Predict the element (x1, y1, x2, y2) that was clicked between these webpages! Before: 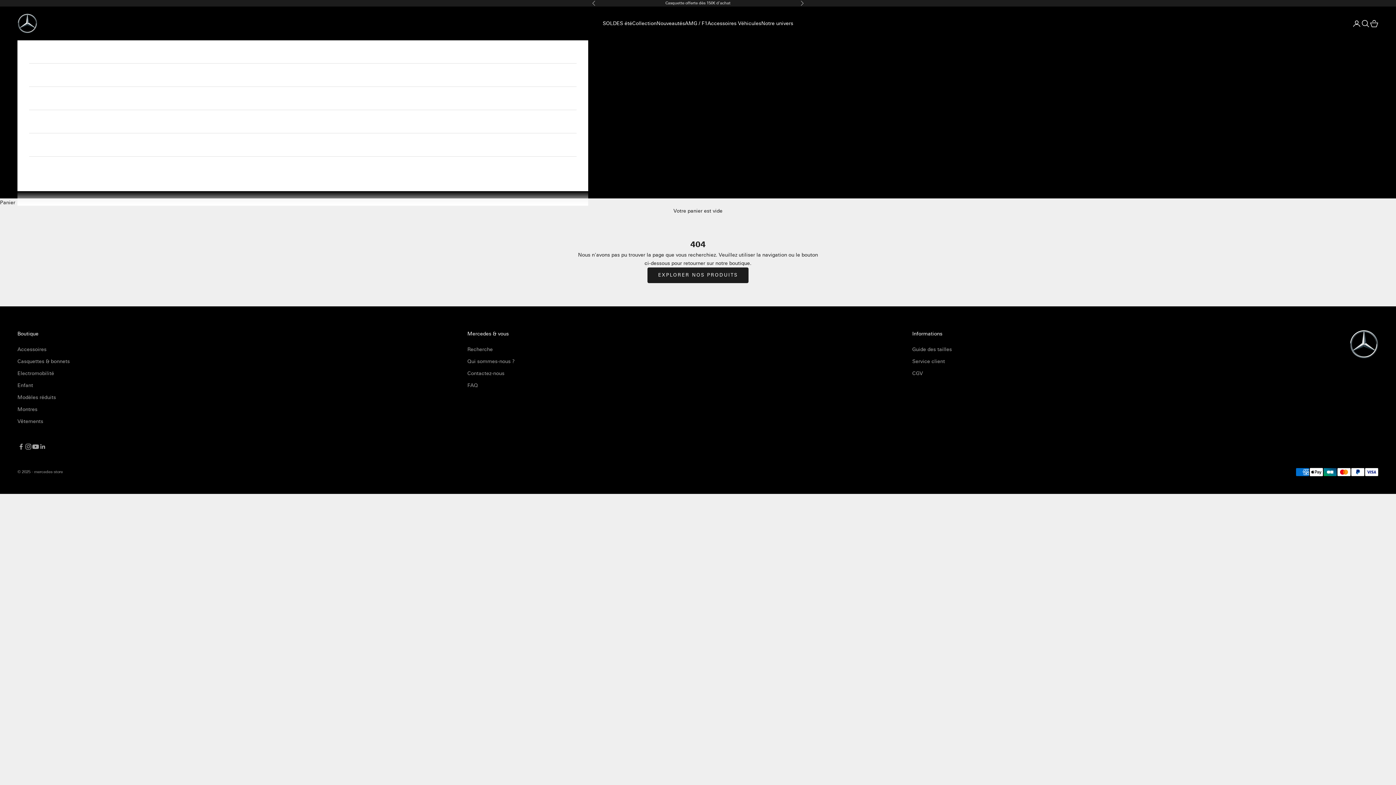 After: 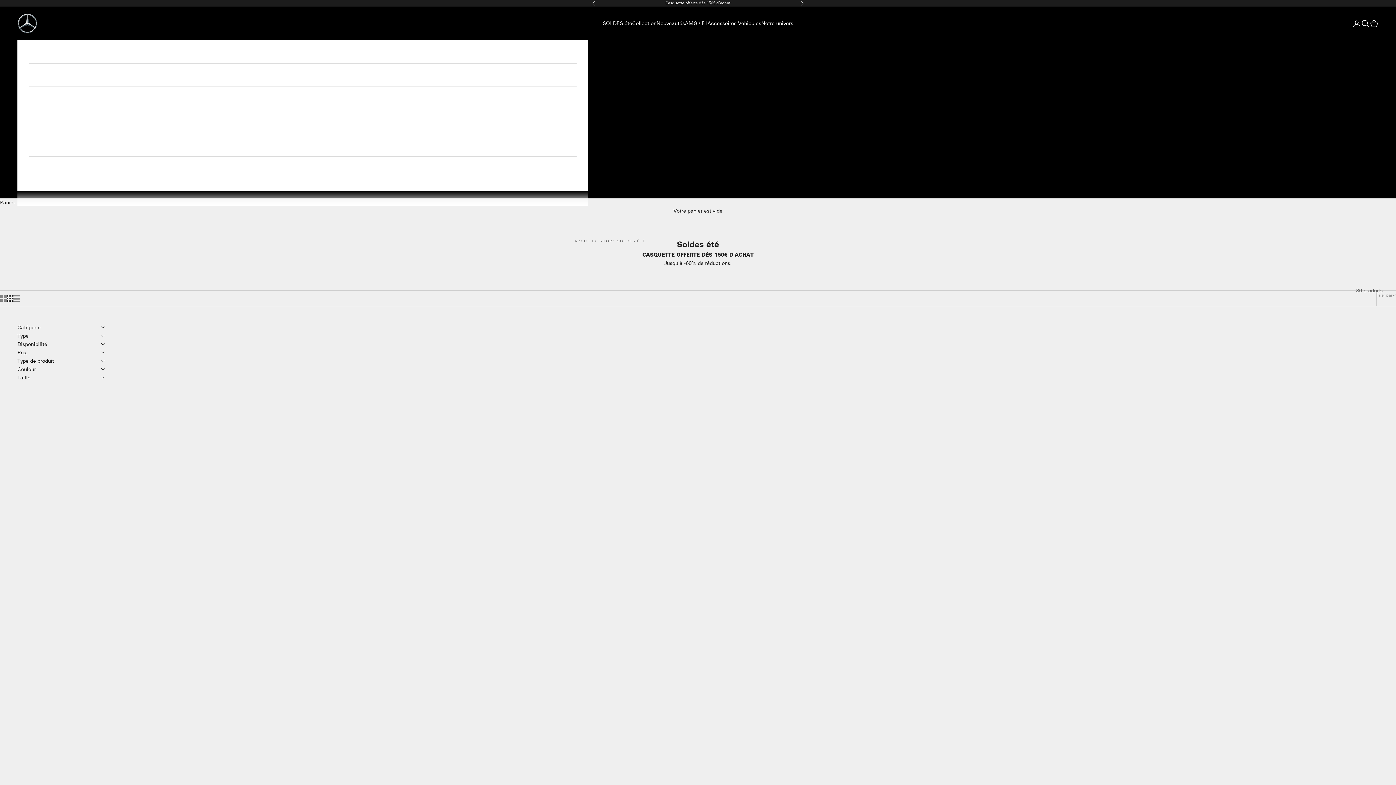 Action: label: SOLDES été bbox: (29, 40, 576, 63)